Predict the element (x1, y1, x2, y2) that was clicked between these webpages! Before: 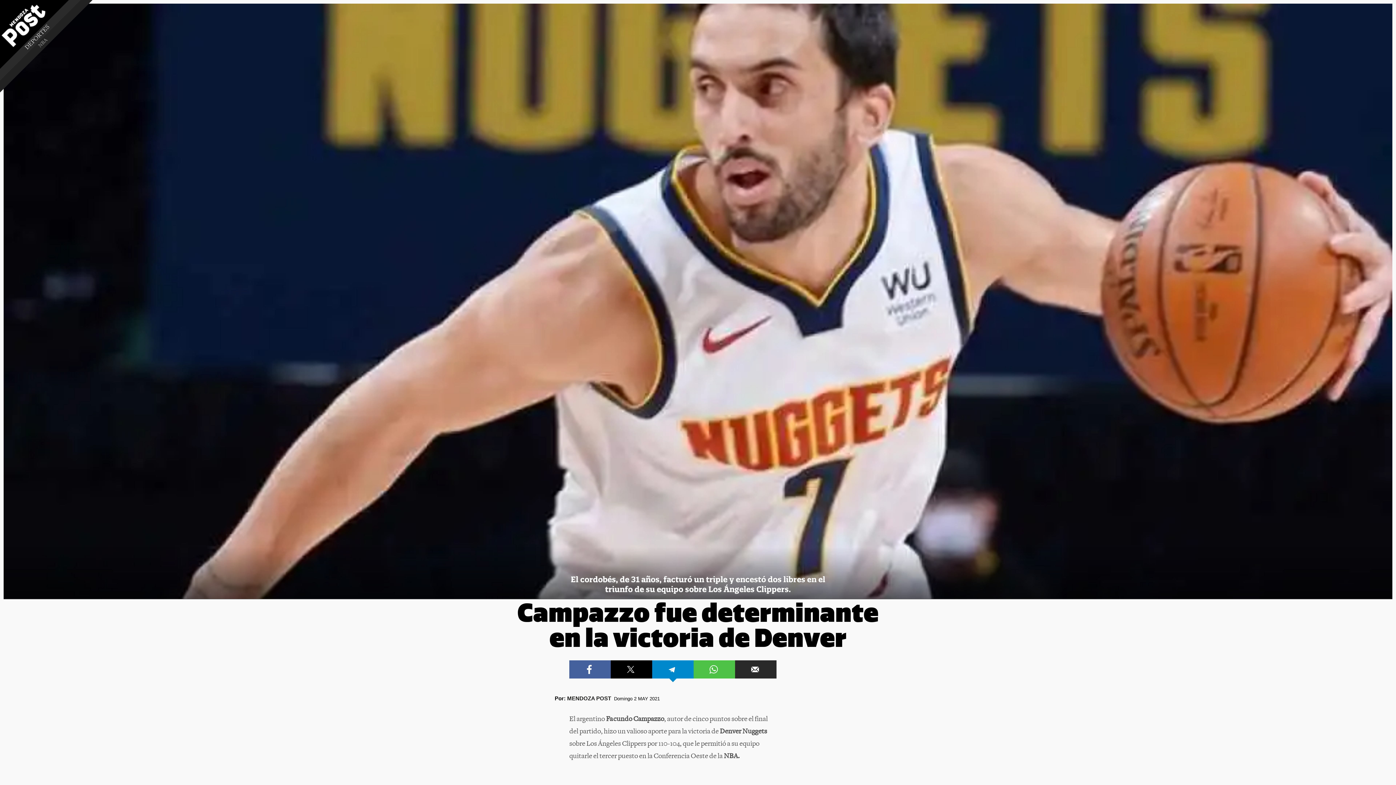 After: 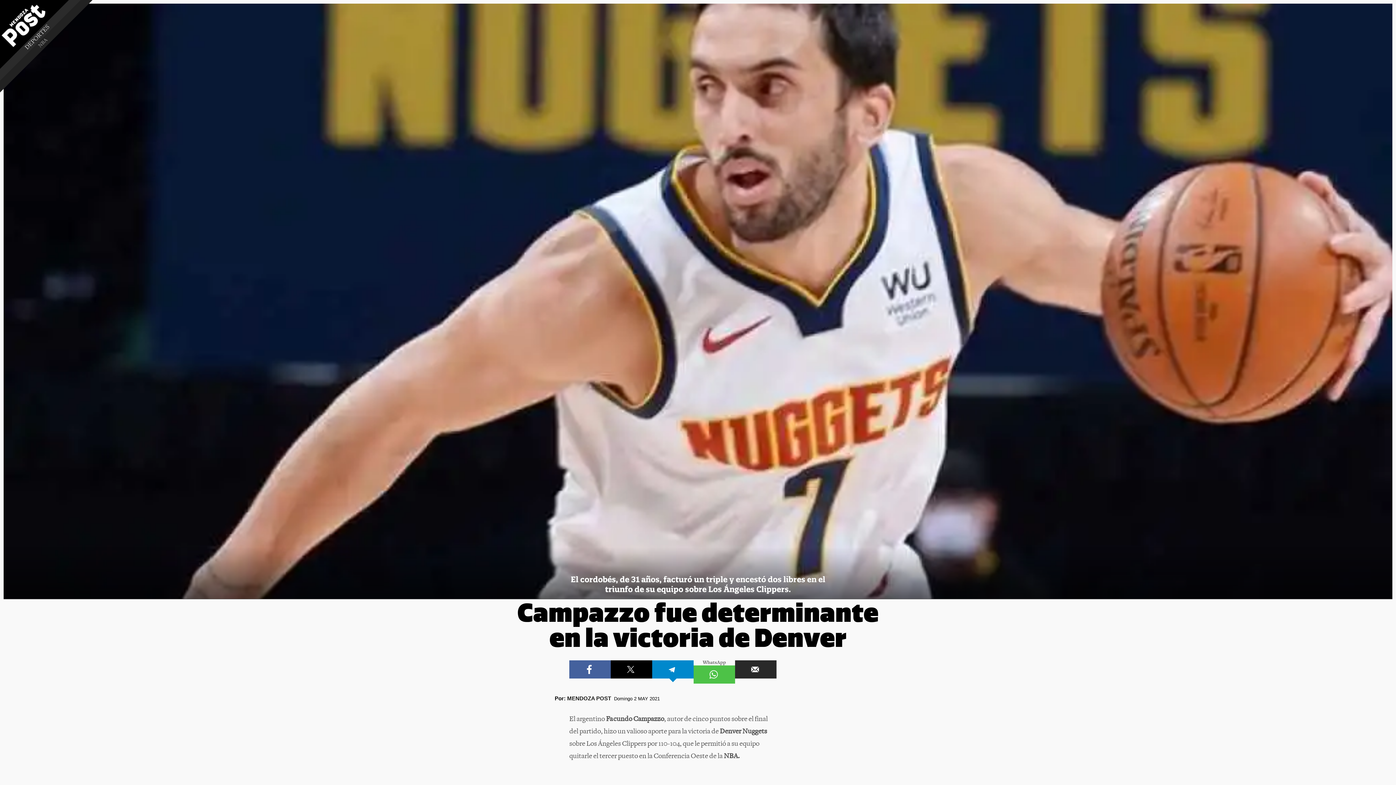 Action: bbox: (693, 660, 735, 679)